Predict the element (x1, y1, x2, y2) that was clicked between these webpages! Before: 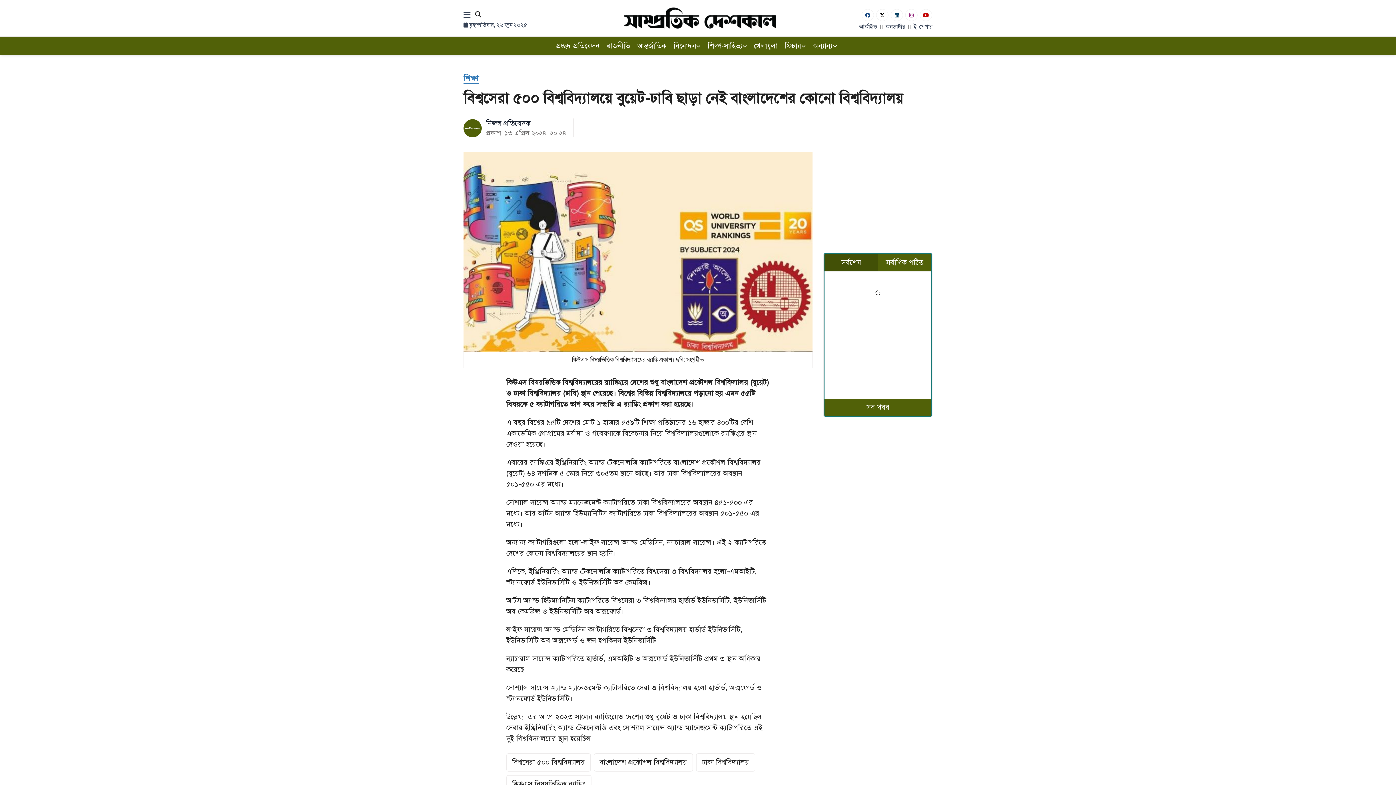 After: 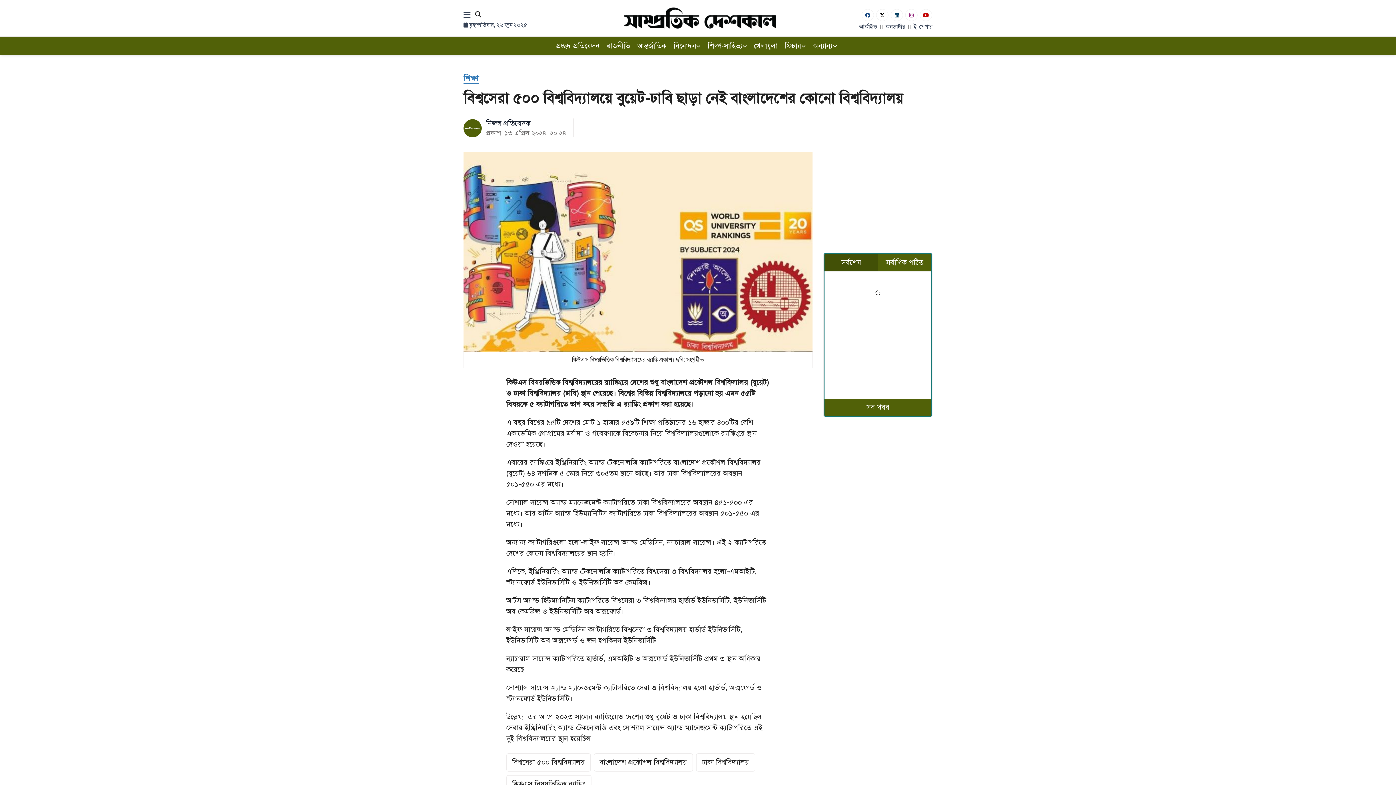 Action: label: সর্বশেষ bbox: (824, 253, 878, 271)